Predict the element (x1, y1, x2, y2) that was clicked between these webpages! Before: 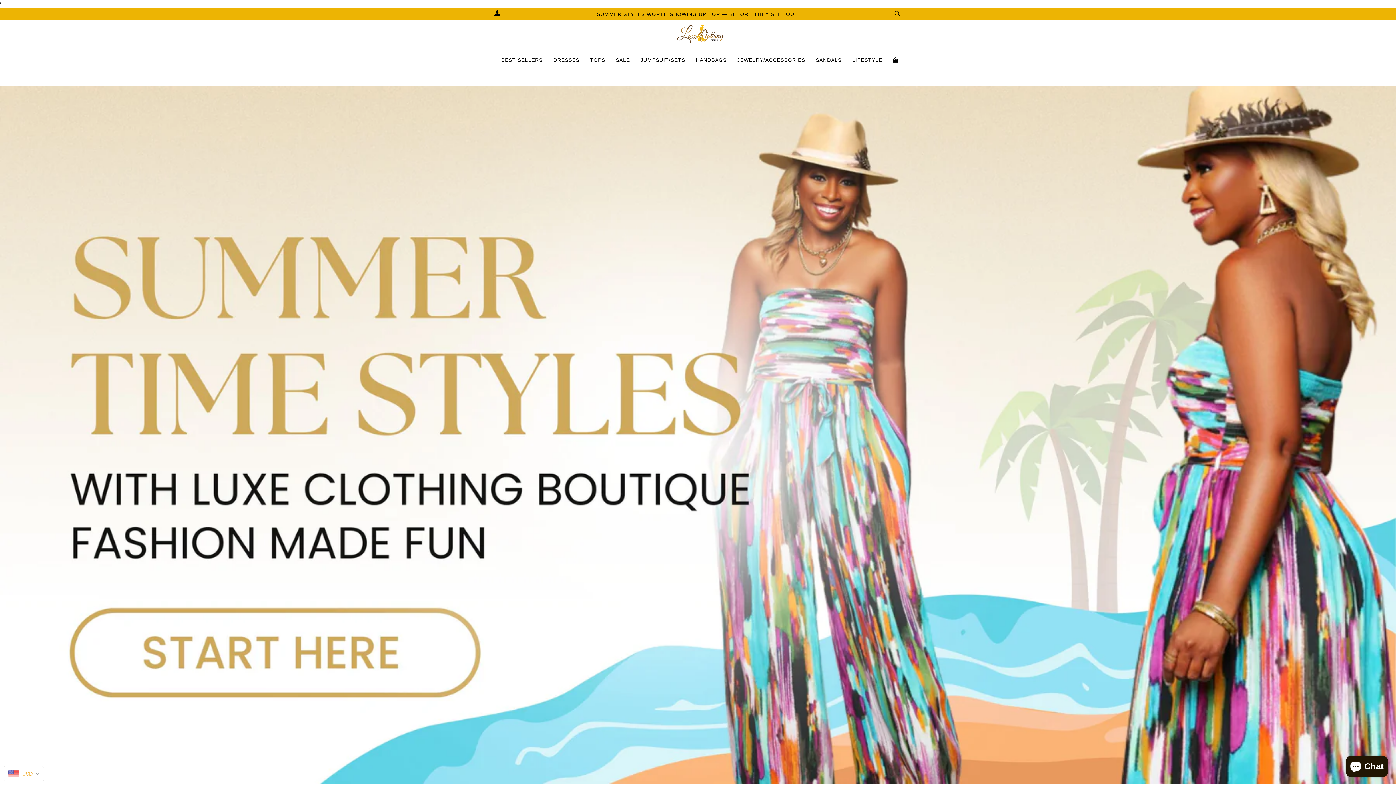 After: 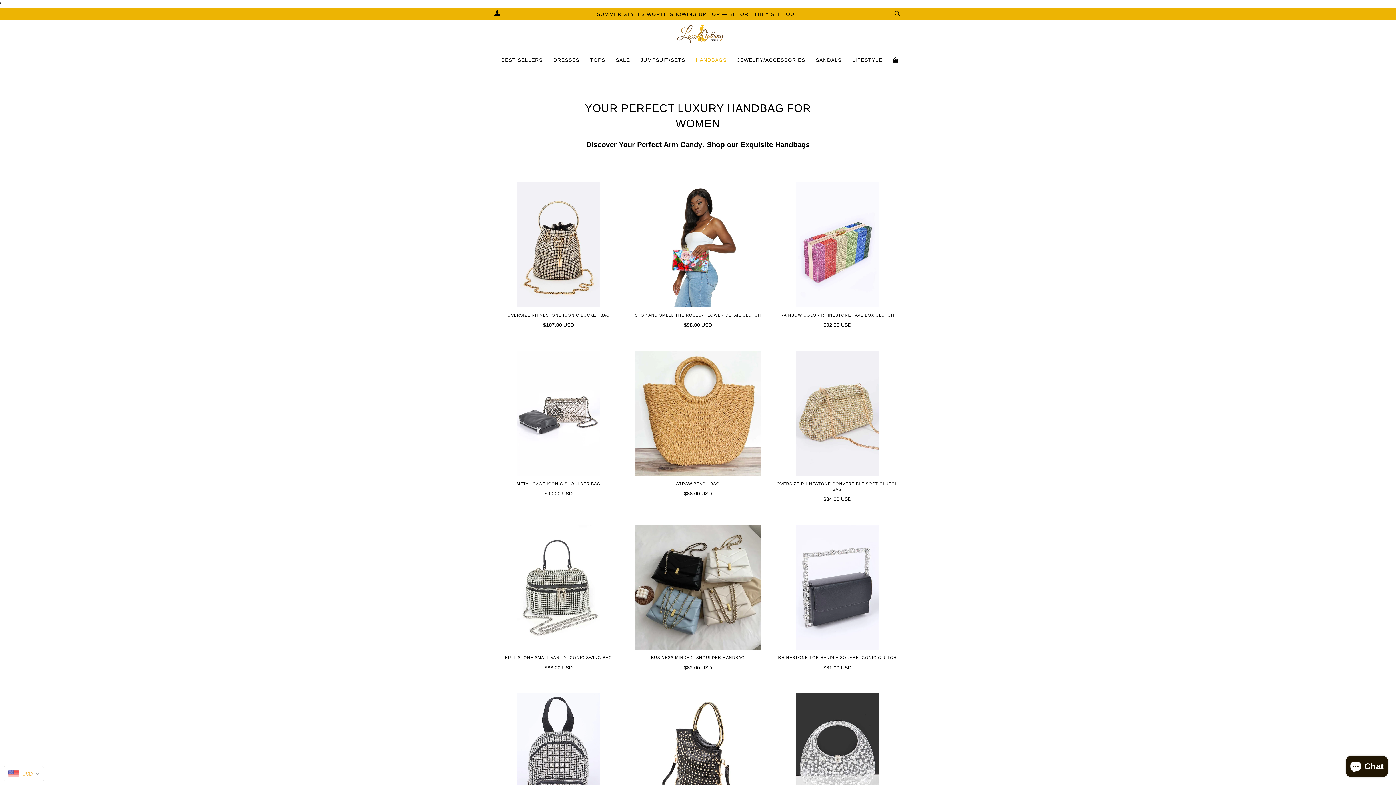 Action: bbox: (696, 48, 726, 78) label: HANDBAGS